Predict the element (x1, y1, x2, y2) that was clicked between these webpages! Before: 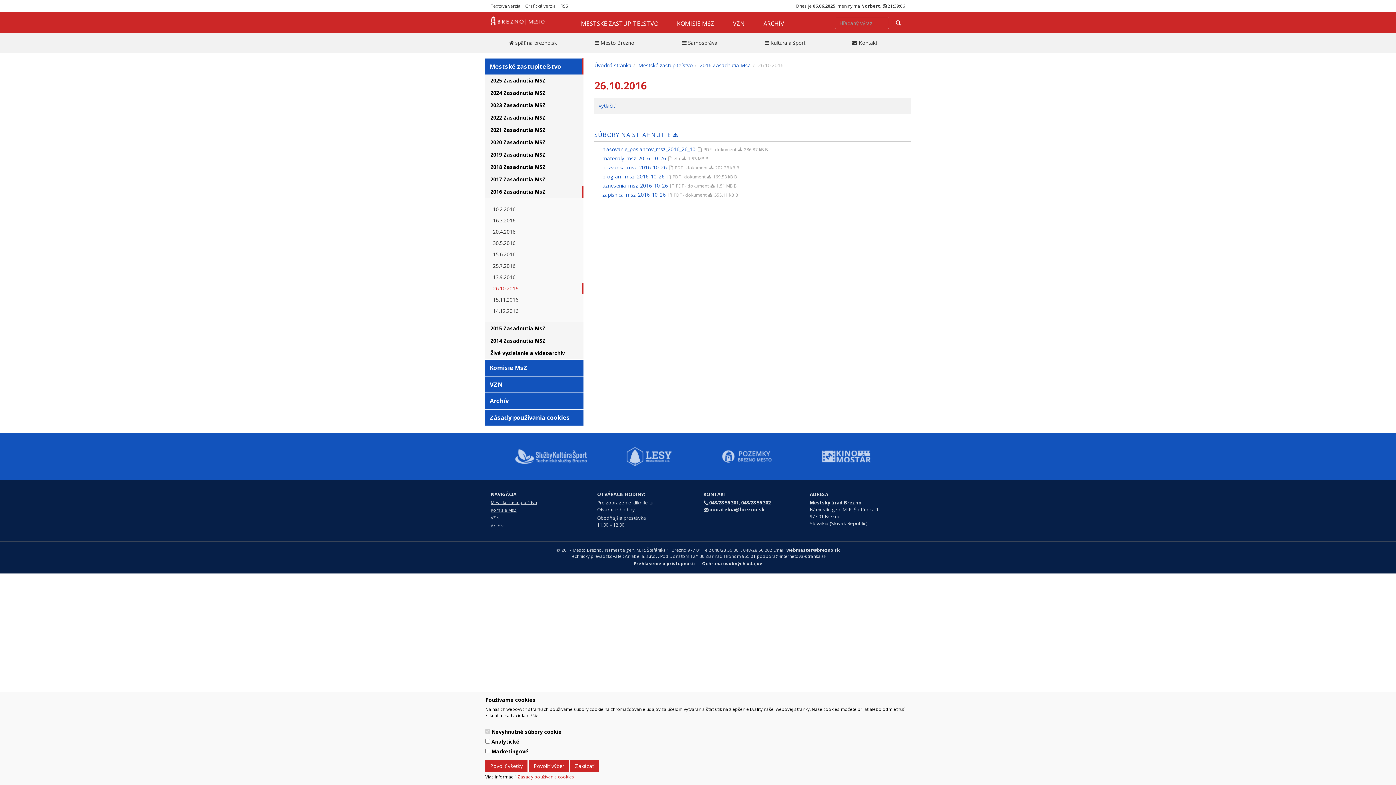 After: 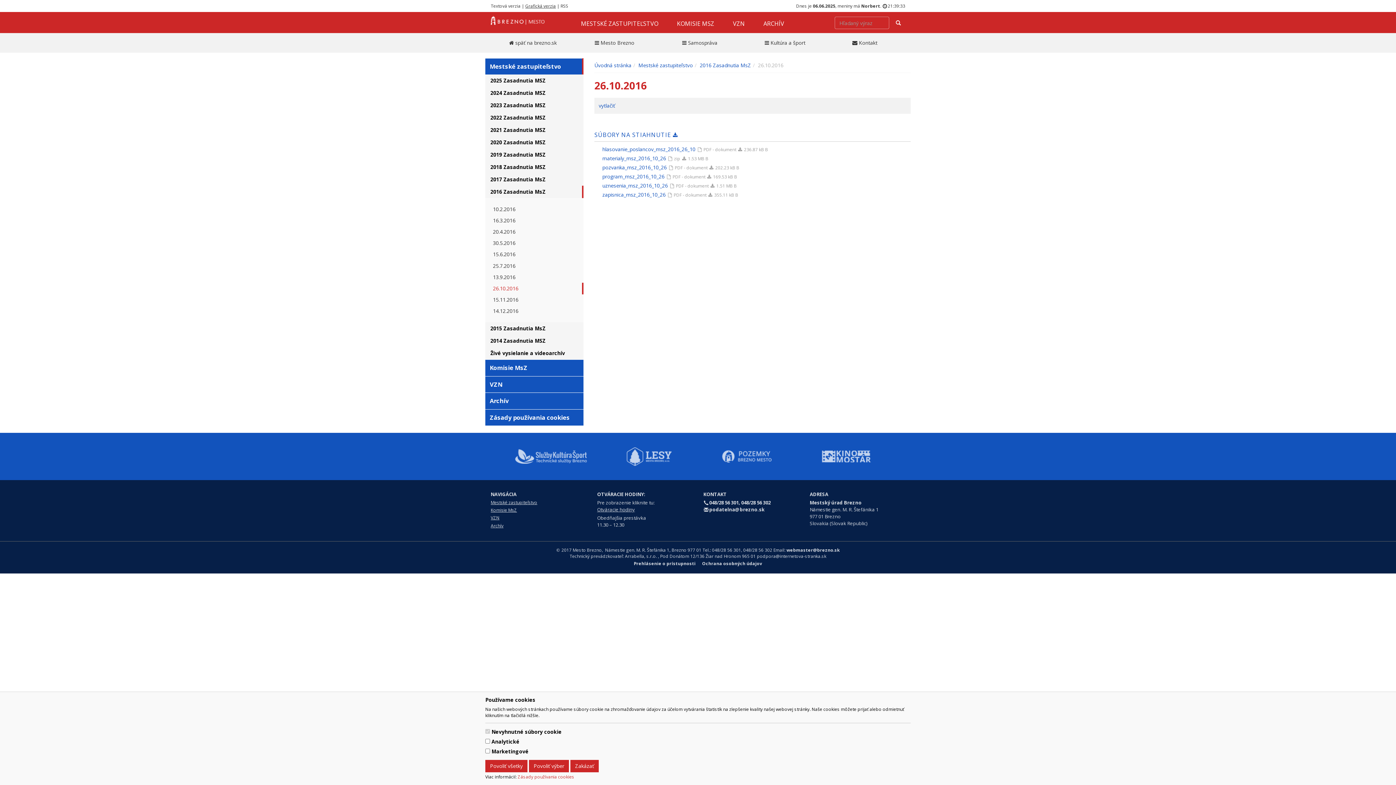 Action: bbox: (525, 2, 556, 8) label: Grafická verzia